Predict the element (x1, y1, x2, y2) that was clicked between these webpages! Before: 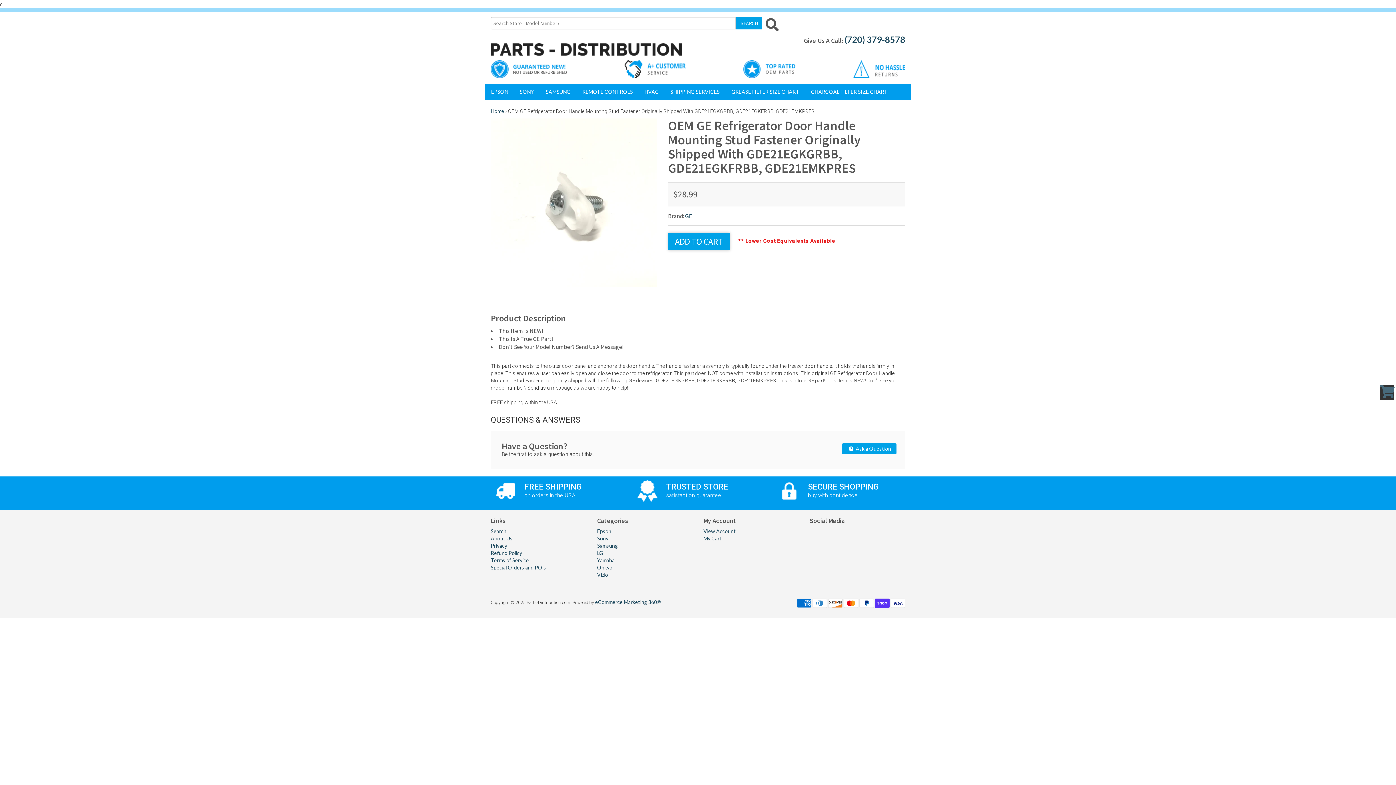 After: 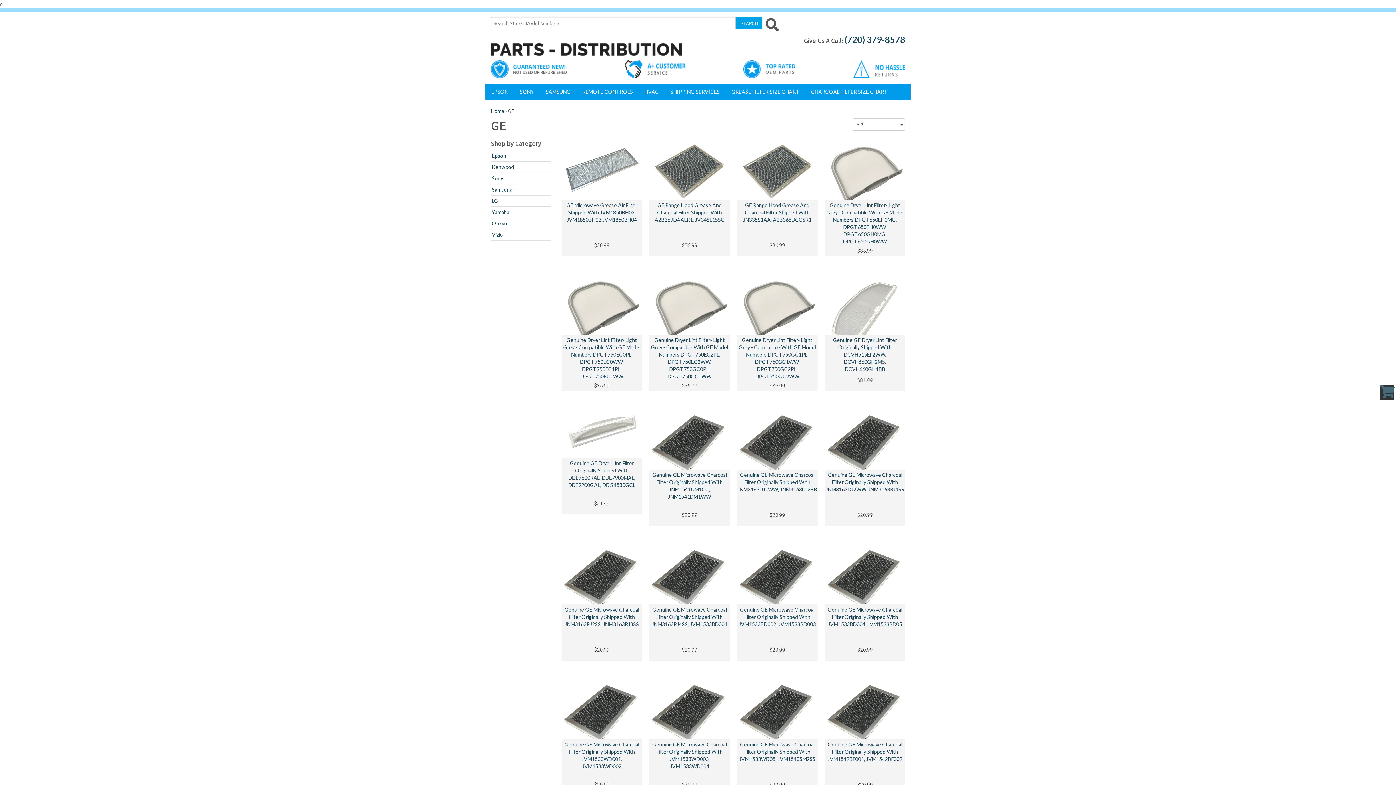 Action: bbox: (685, 213, 692, 219) label: GE